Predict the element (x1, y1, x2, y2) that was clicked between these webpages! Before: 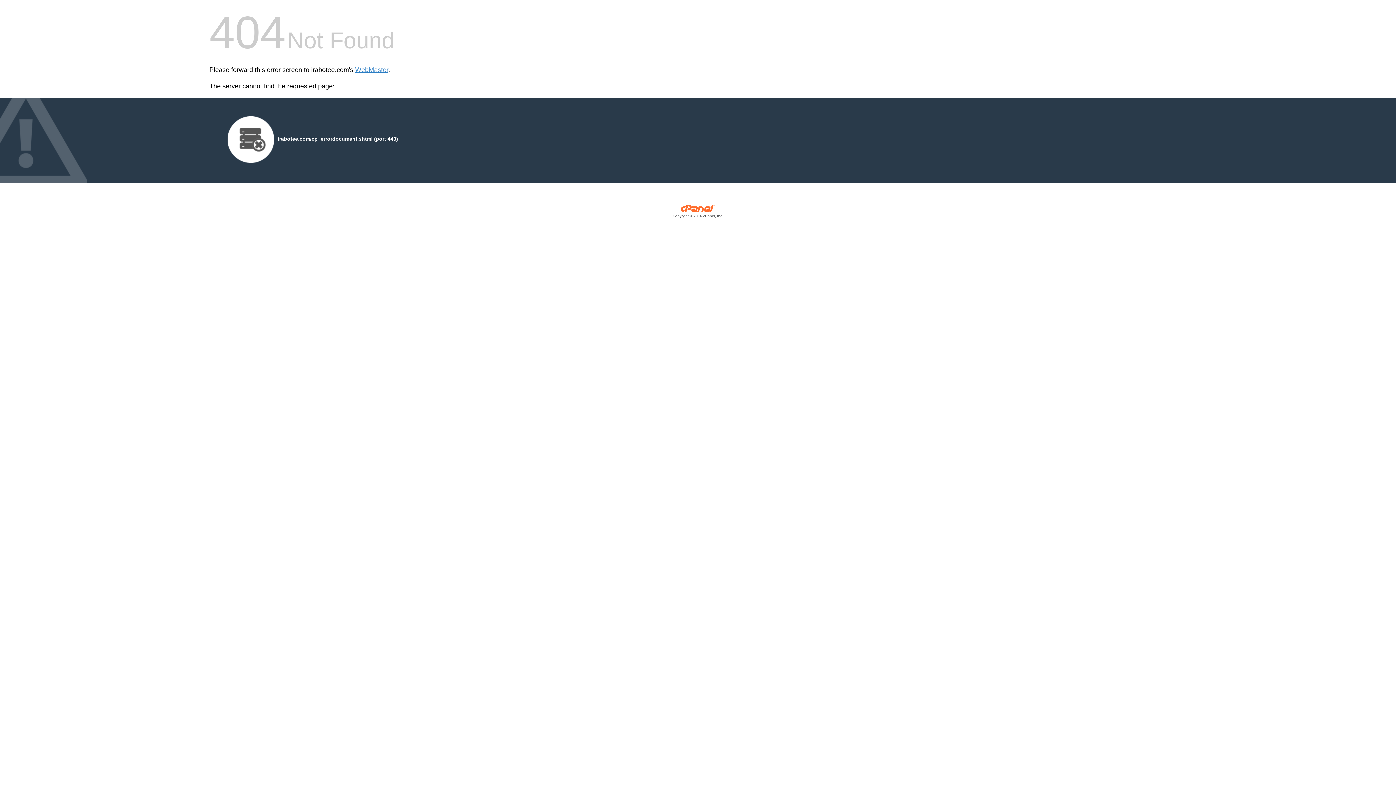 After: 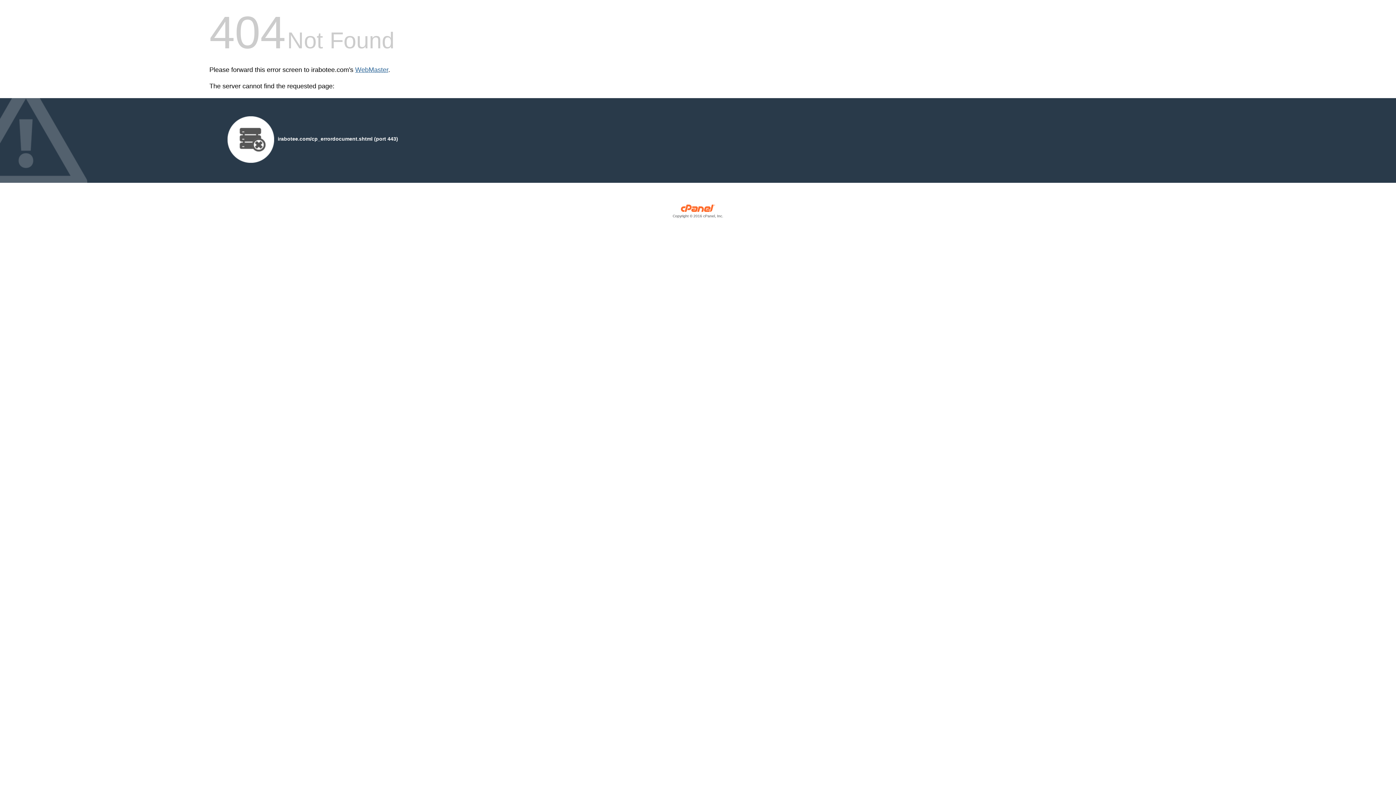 Action: bbox: (355, 66, 388, 73) label: WebMaster